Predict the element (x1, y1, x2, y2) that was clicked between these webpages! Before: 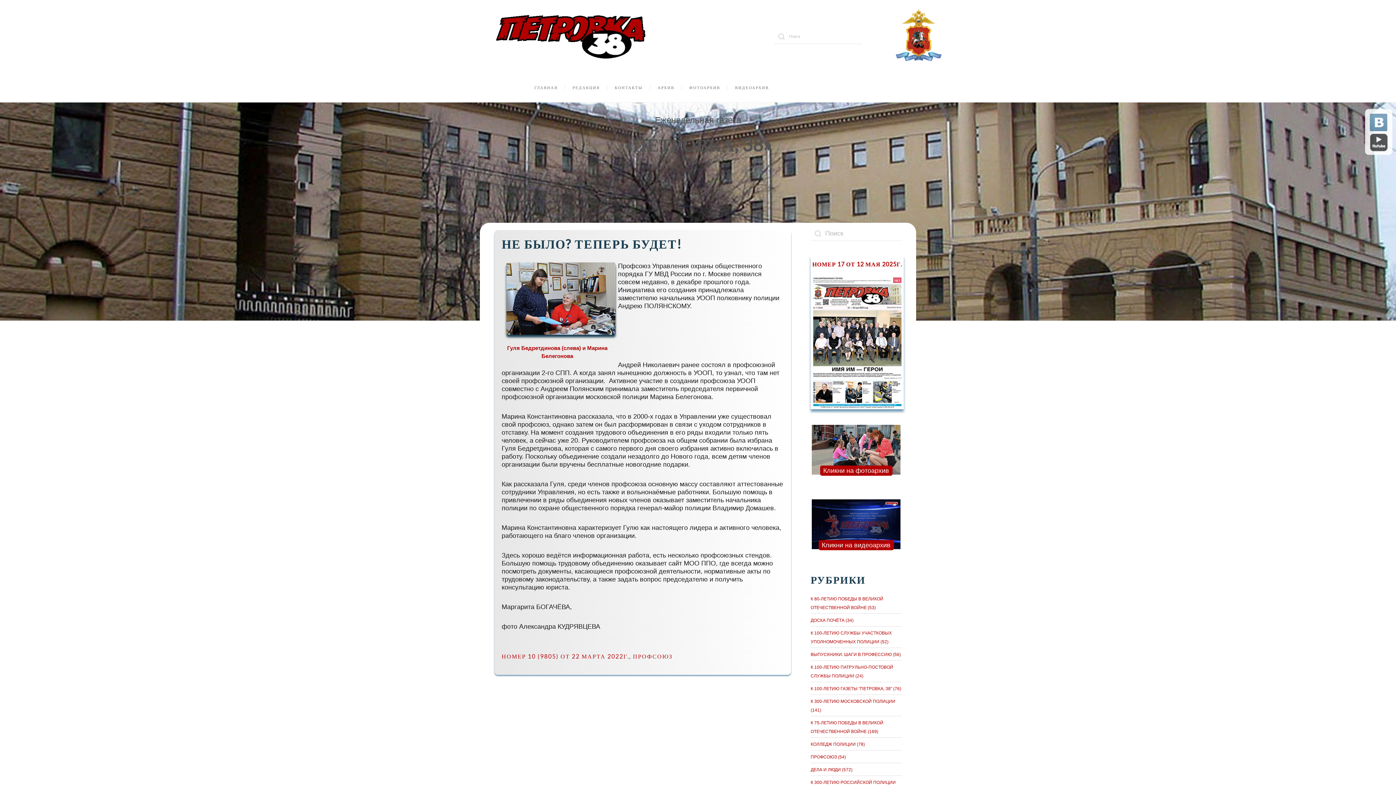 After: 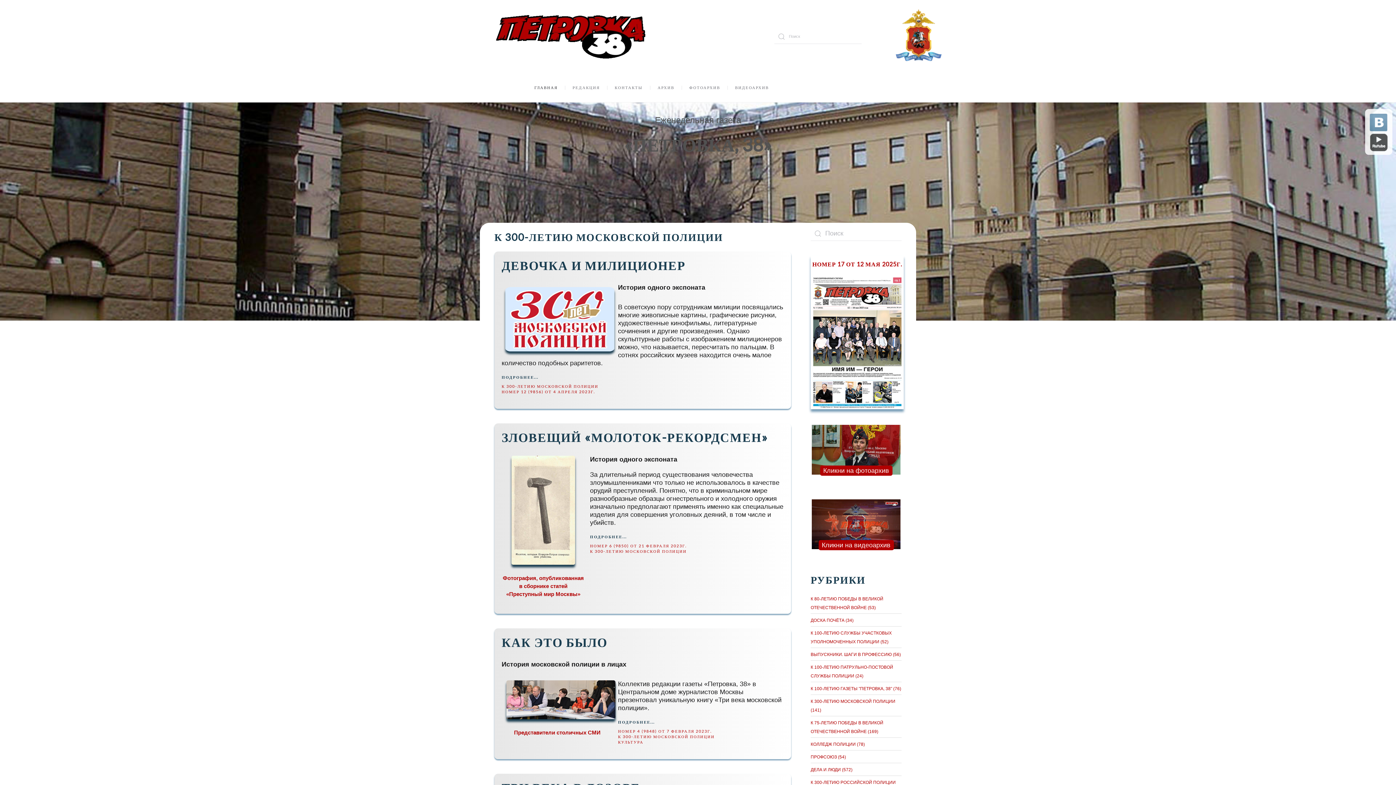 Action: bbox: (810, 697, 901, 714) label: К 300-ЛЕТИЮ МОСКОВСКОЙ ПОЛИЦИИ (141)